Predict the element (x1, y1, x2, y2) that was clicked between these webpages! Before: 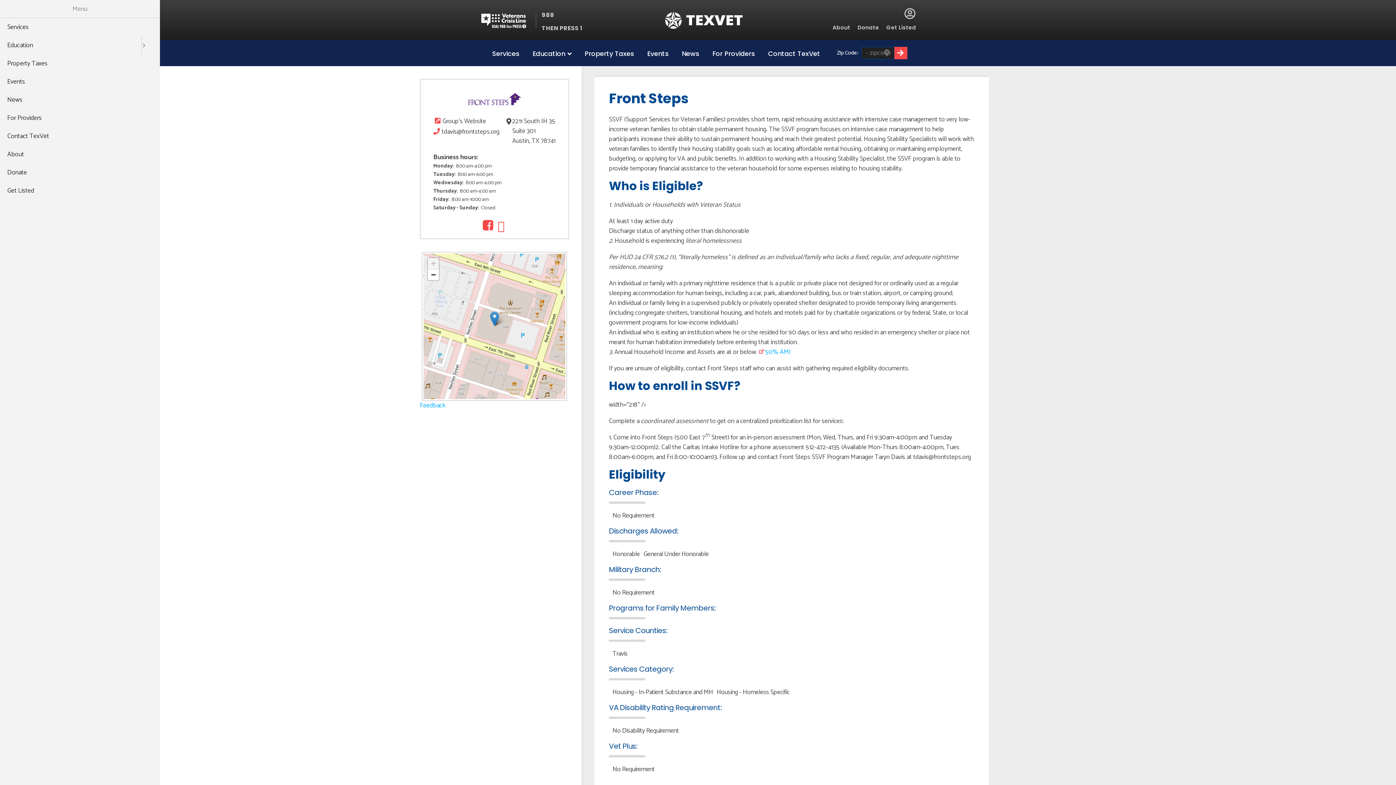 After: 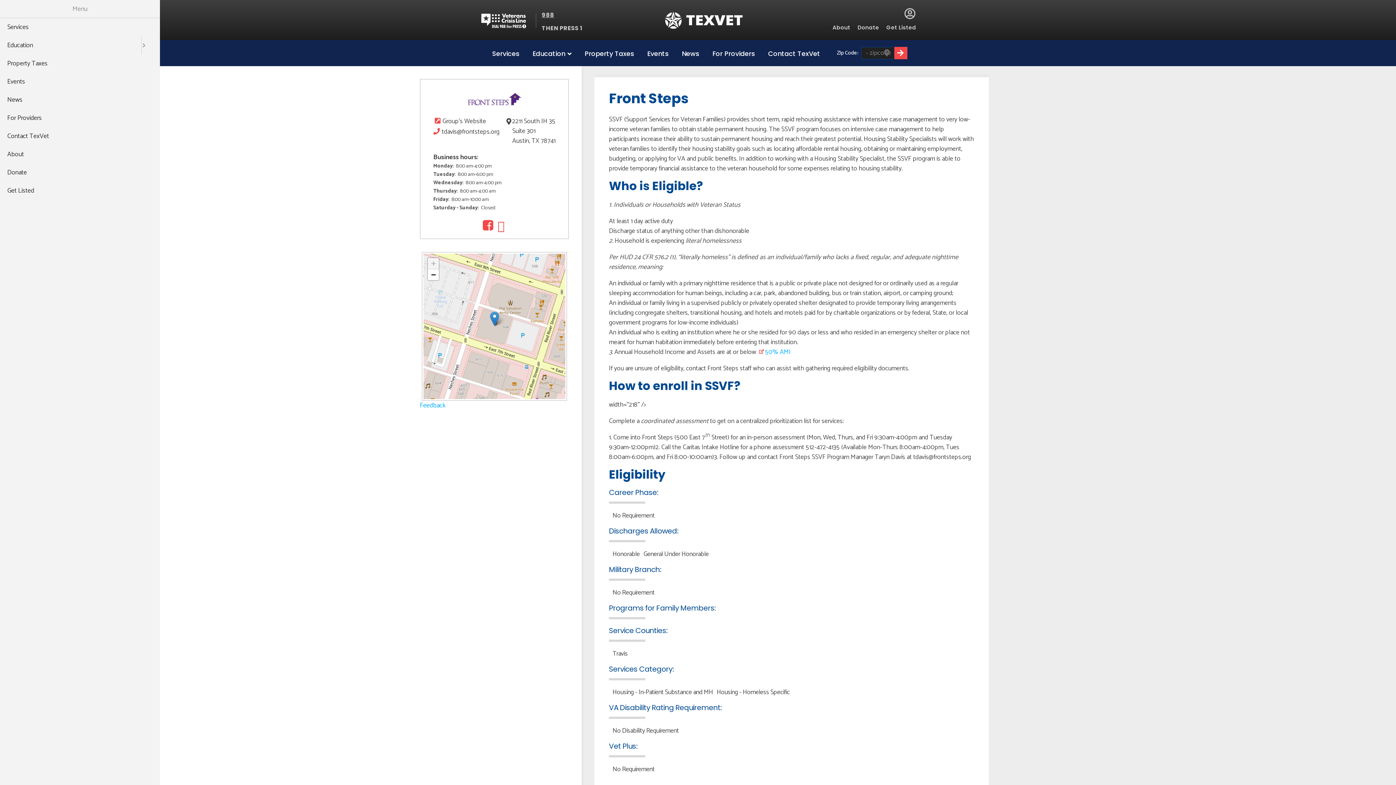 Action: label: 988 bbox: (541, 10, 554, 19)